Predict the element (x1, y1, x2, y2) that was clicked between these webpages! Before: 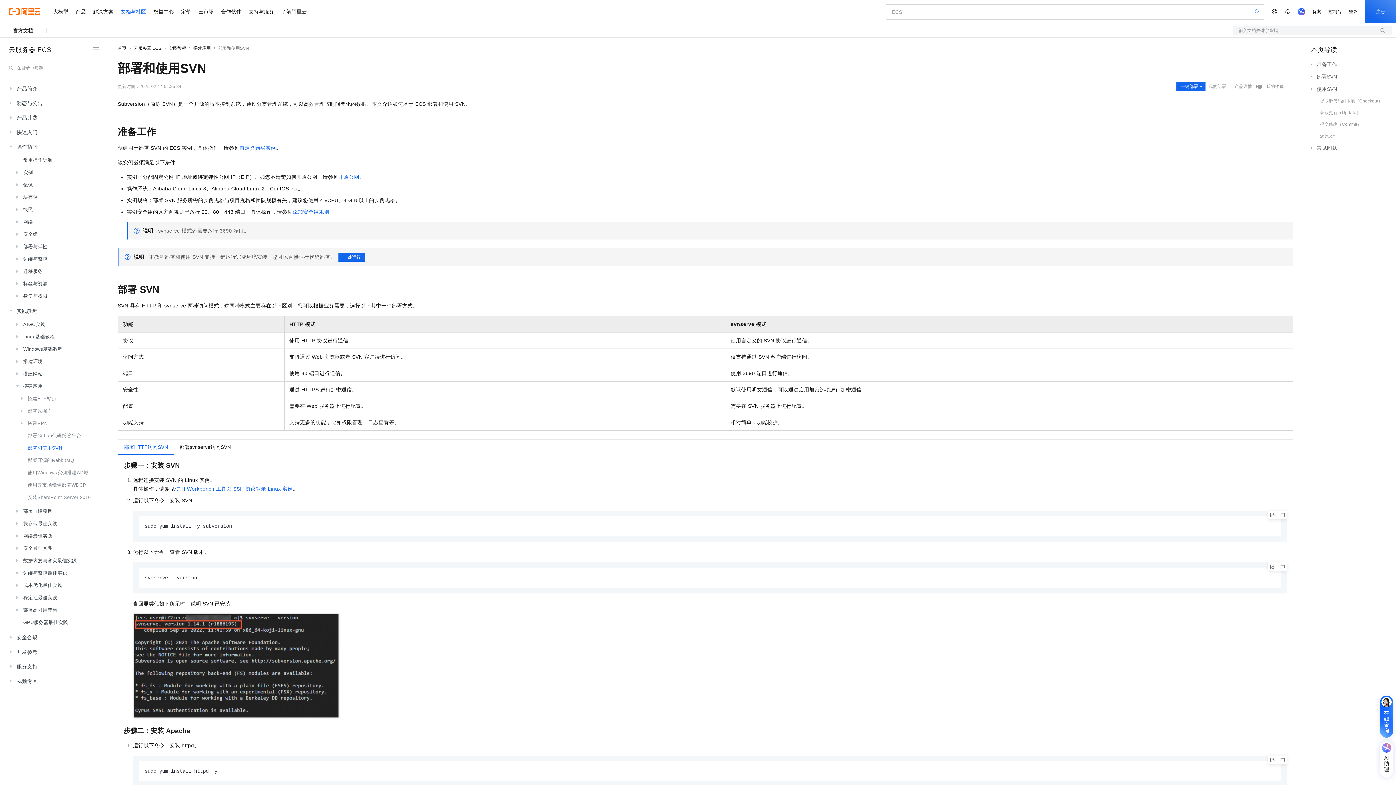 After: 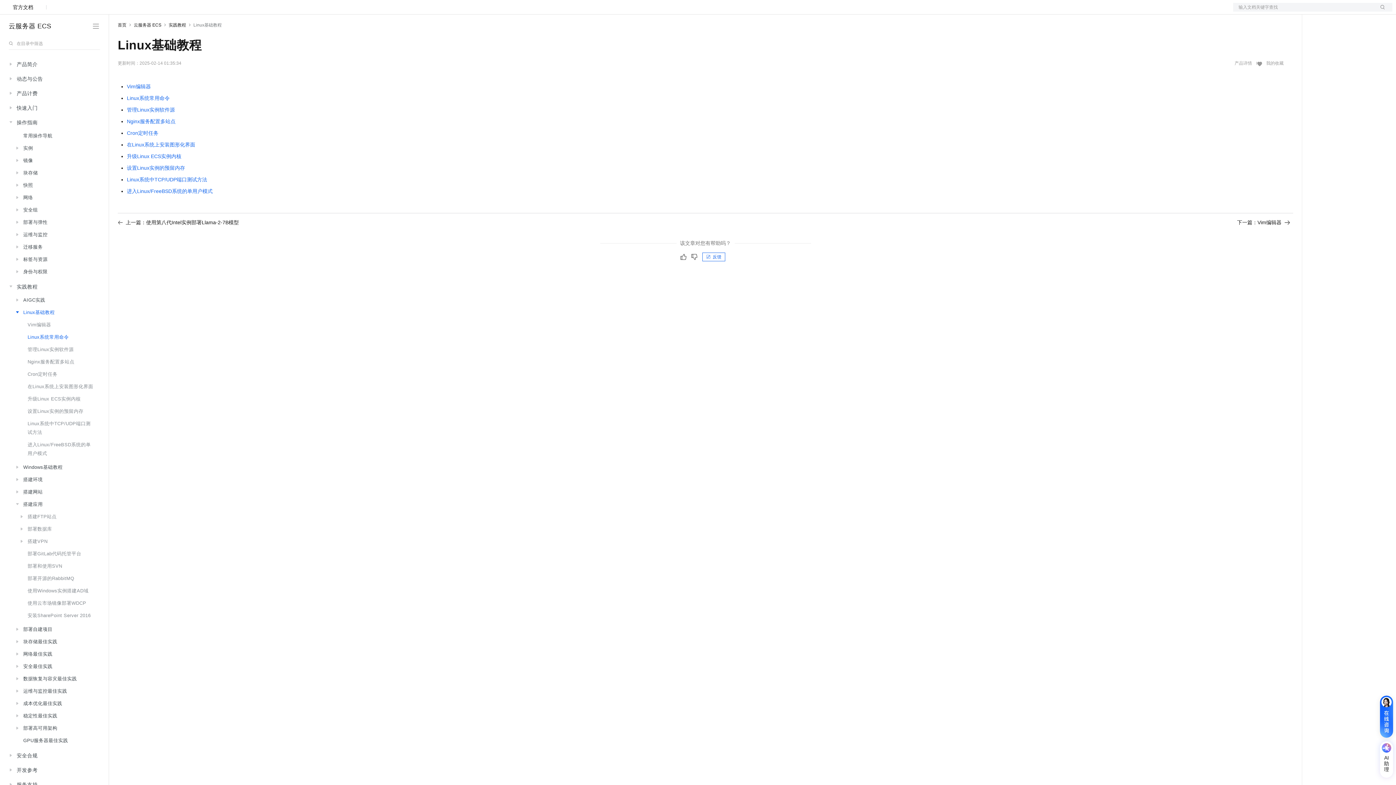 Action: label: Linux基础教程 bbox: (13, 329, 98, 342)